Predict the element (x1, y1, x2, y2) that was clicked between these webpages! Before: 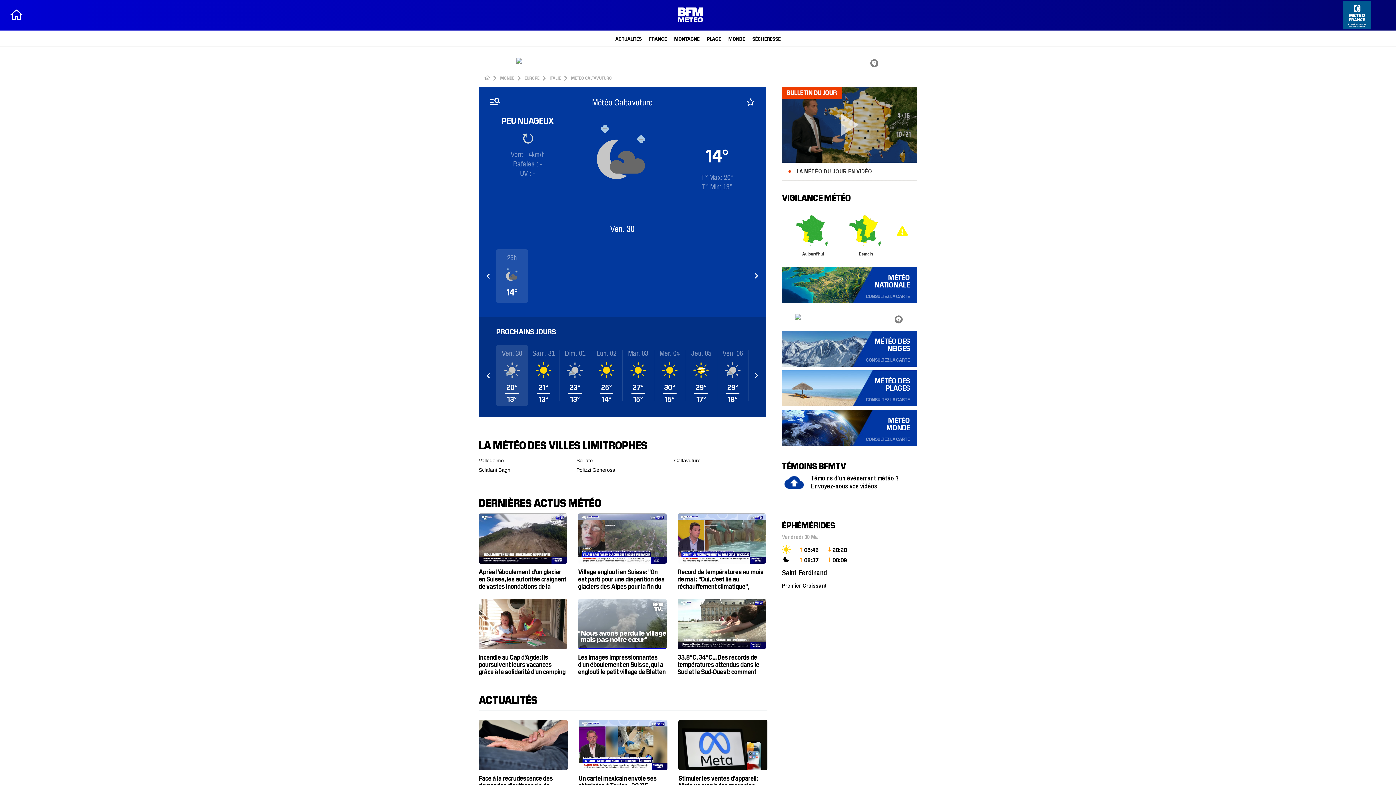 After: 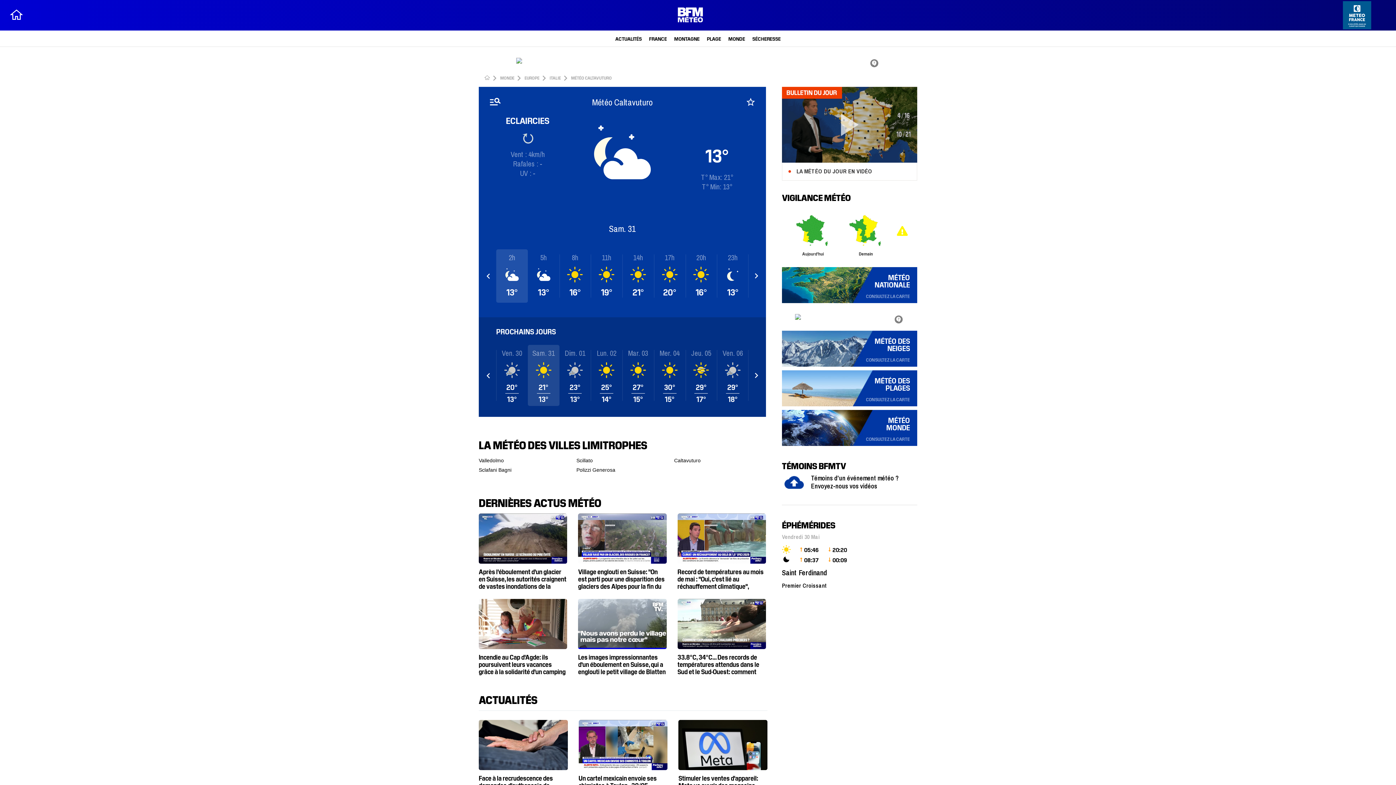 Action: bbox: (754, 373, 758, 378)